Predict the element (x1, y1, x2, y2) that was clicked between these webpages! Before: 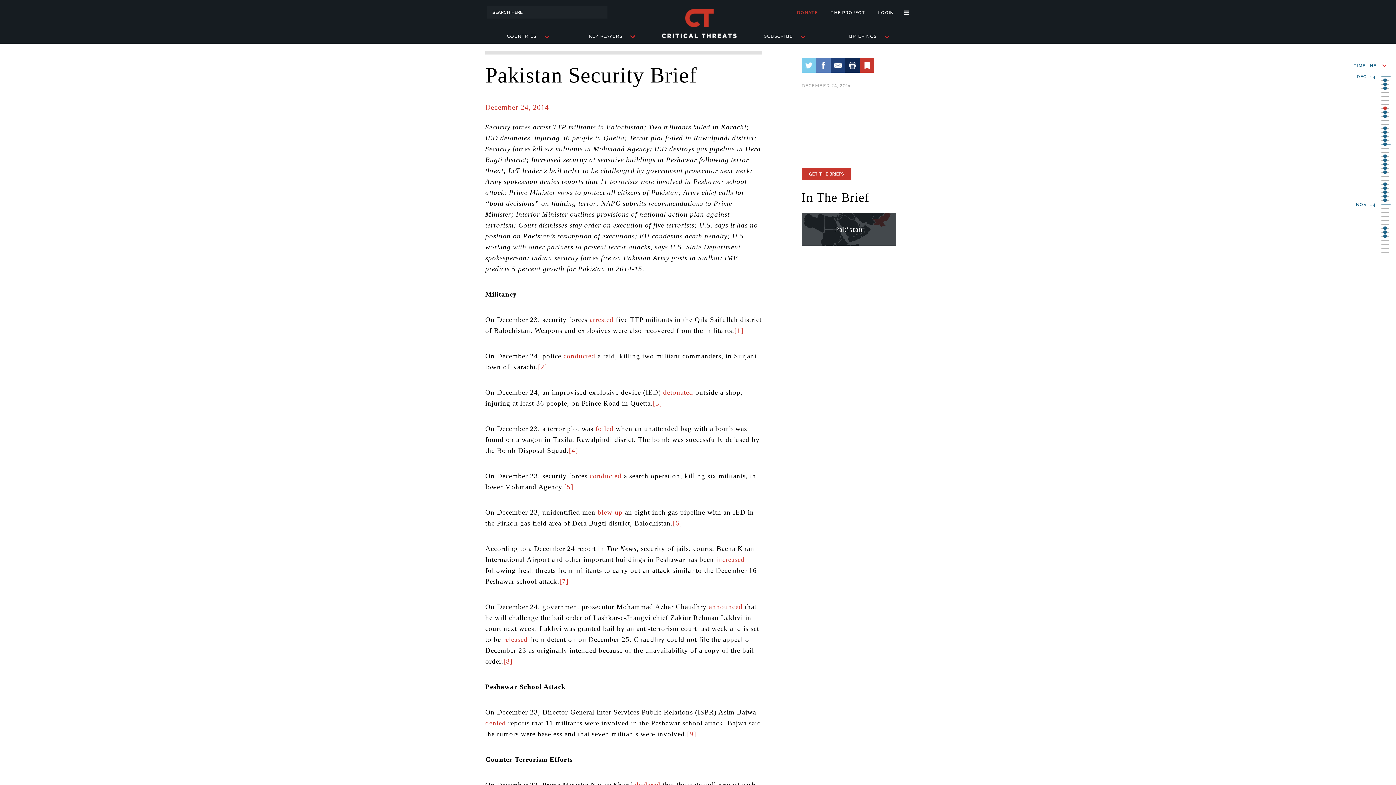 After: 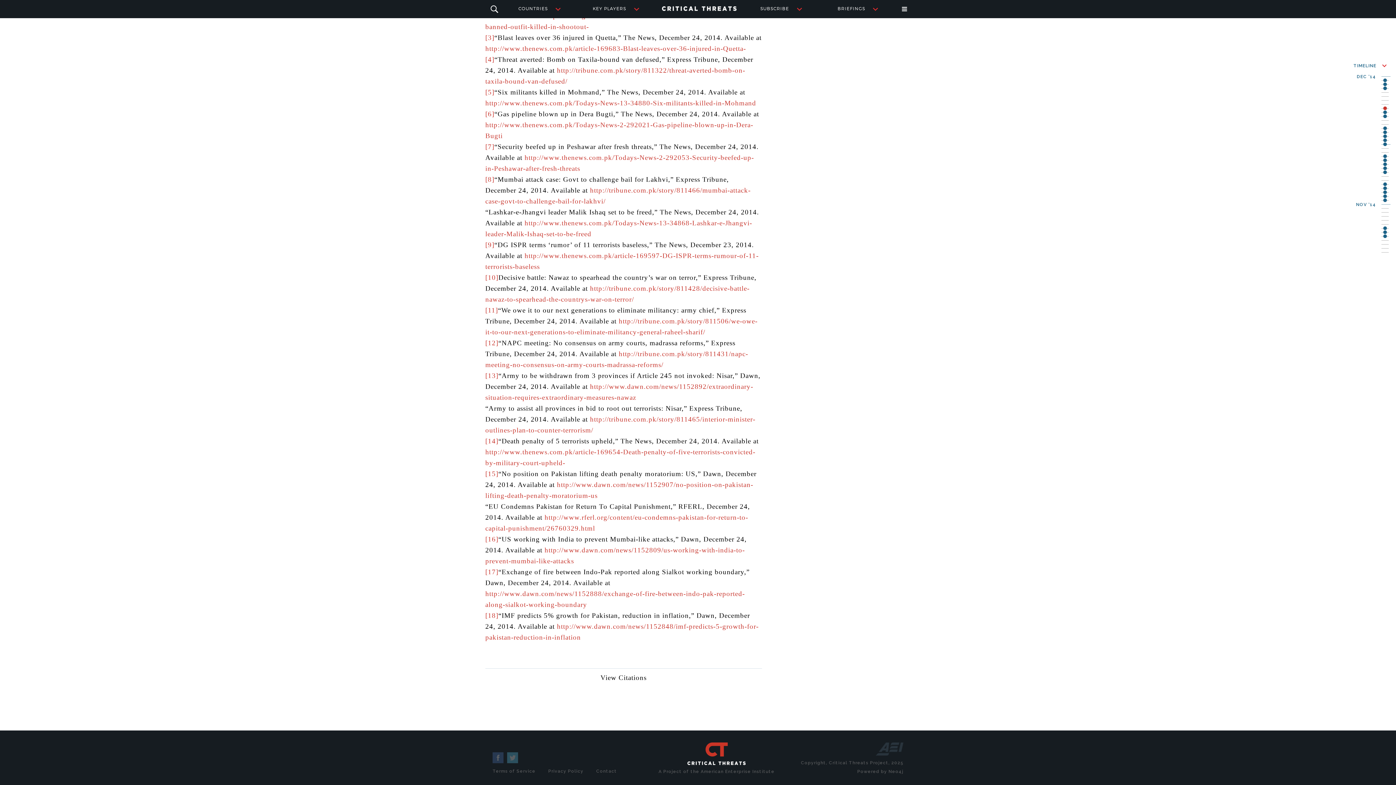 Action: bbox: (564, 483, 573, 490) label: [5]